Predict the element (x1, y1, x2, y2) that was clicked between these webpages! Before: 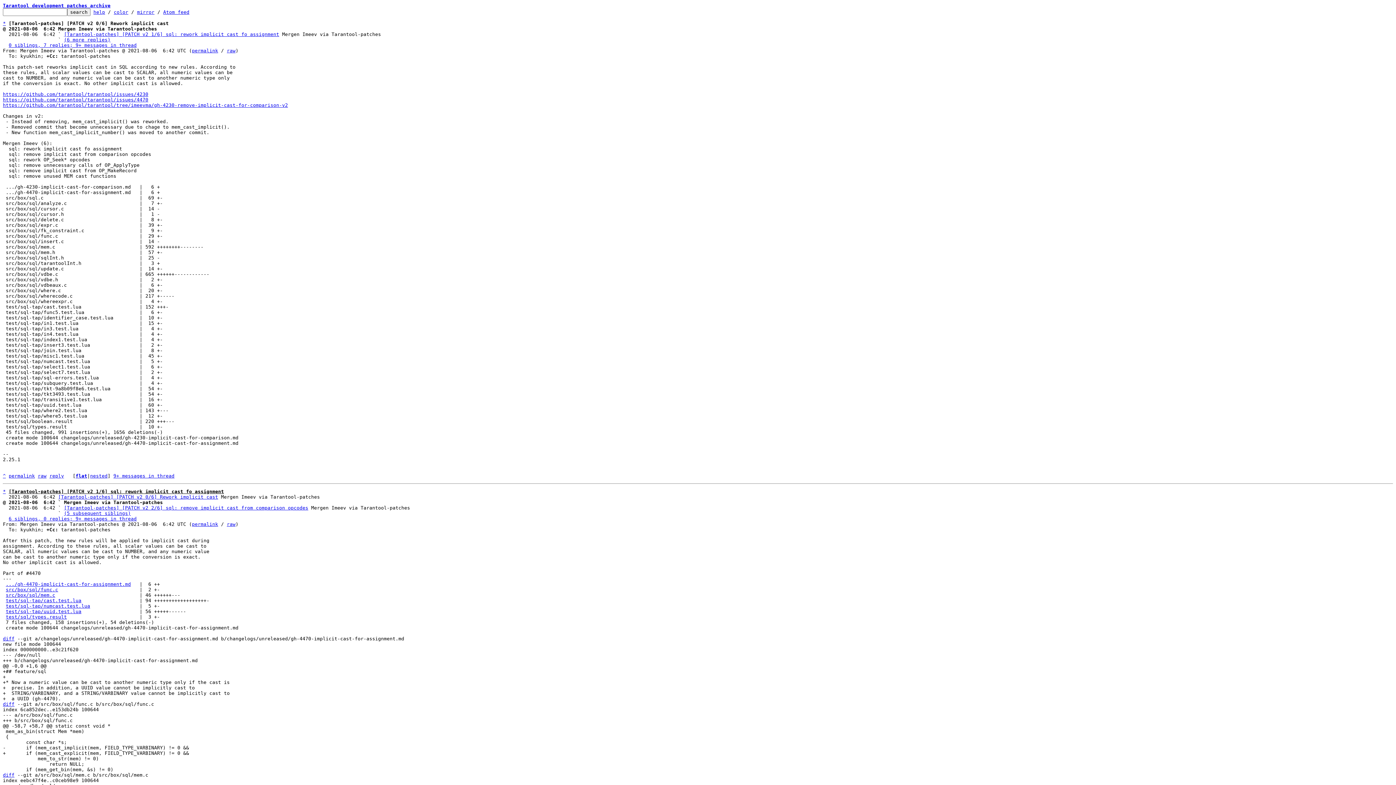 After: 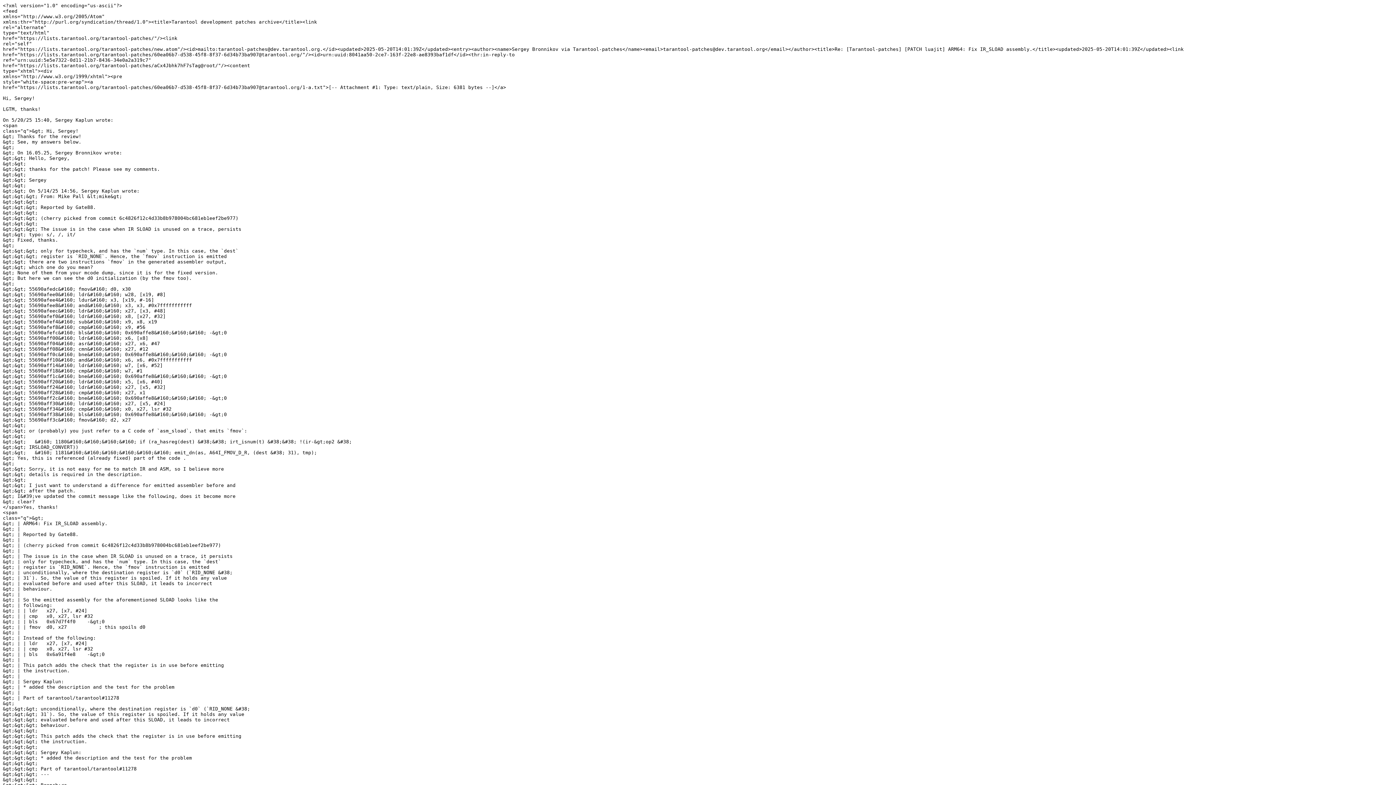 Action: bbox: (163, 9, 189, 14) label: Atom feed